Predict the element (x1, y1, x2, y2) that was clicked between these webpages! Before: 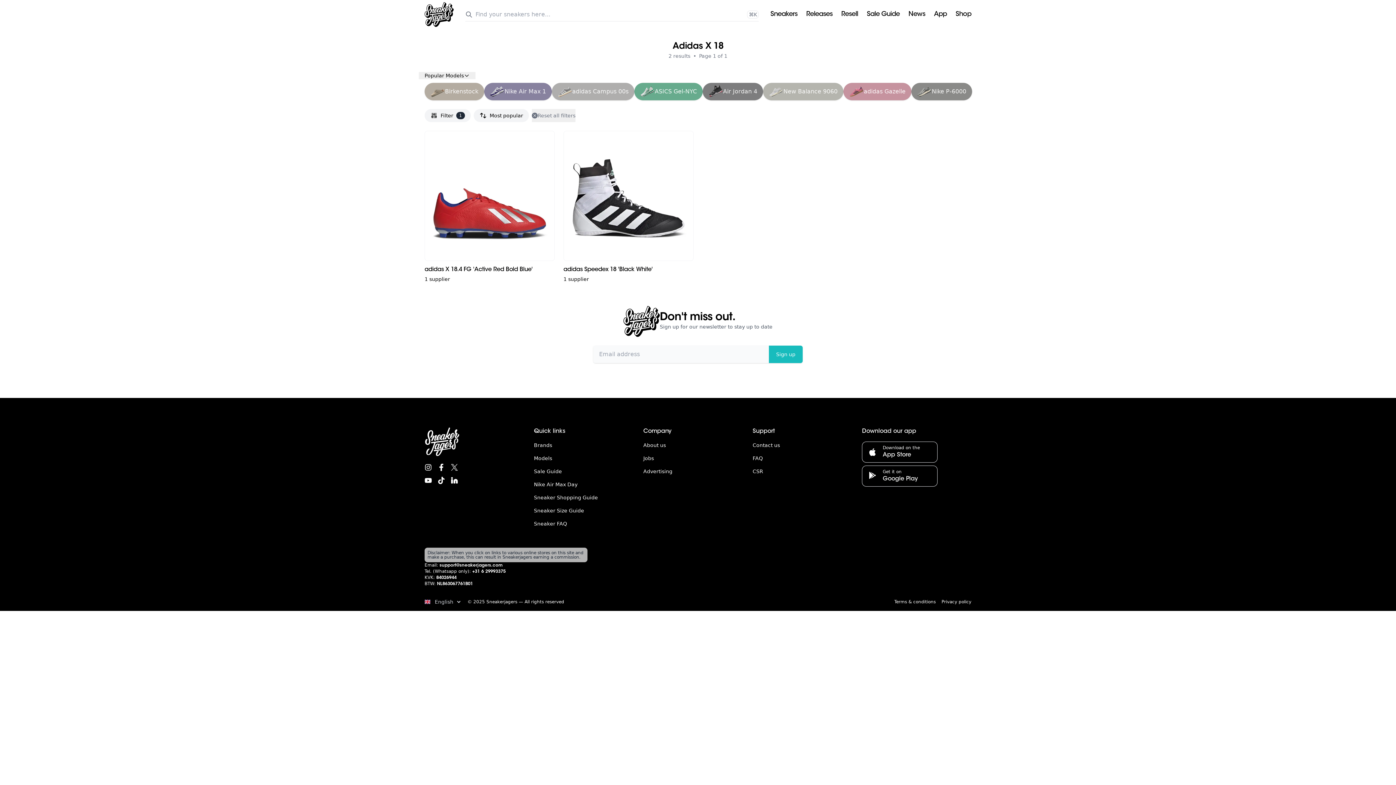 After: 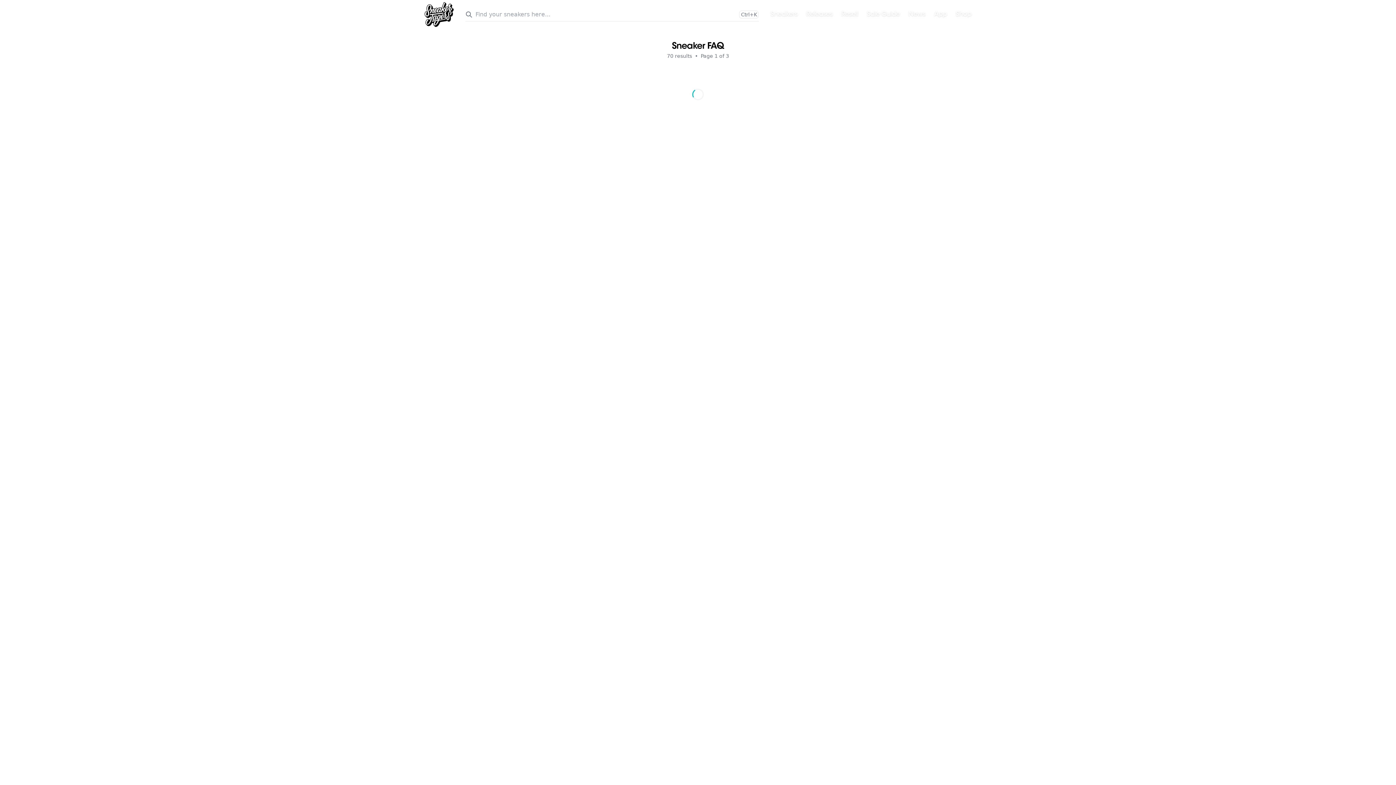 Action: bbox: (534, 517, 567, 530) label: Sneaker FAQ